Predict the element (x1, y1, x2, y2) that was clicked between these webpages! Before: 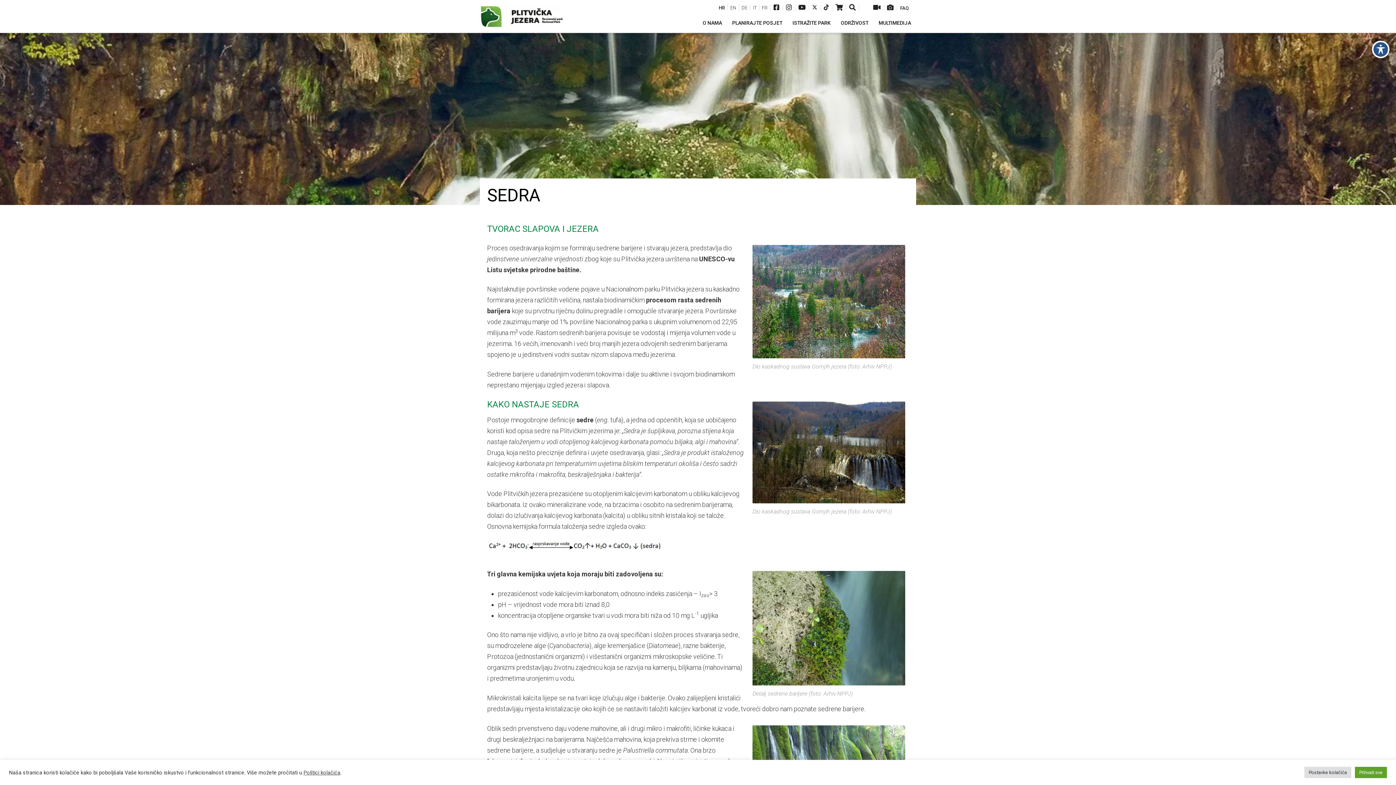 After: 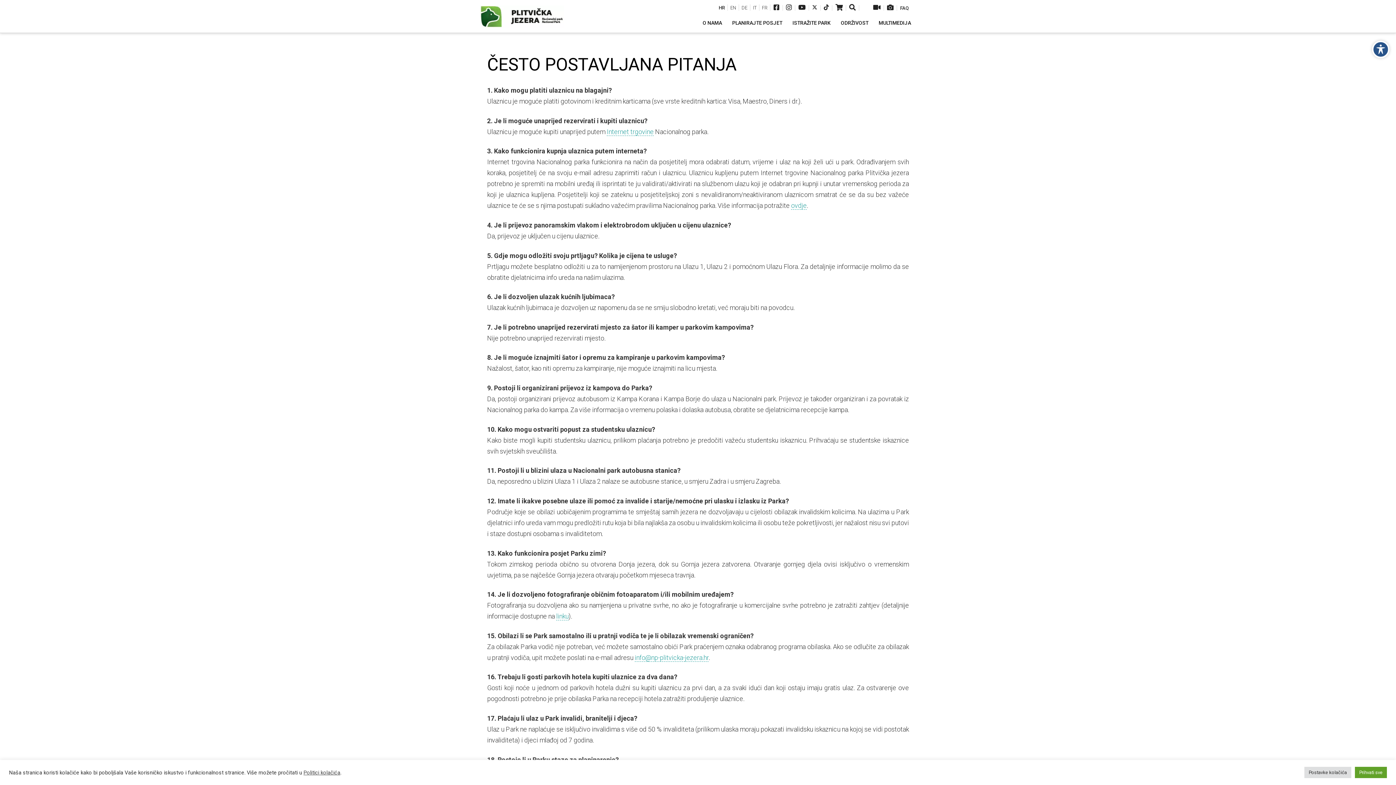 Action: bbox: (900, 5, 909, 10) label: FAQ